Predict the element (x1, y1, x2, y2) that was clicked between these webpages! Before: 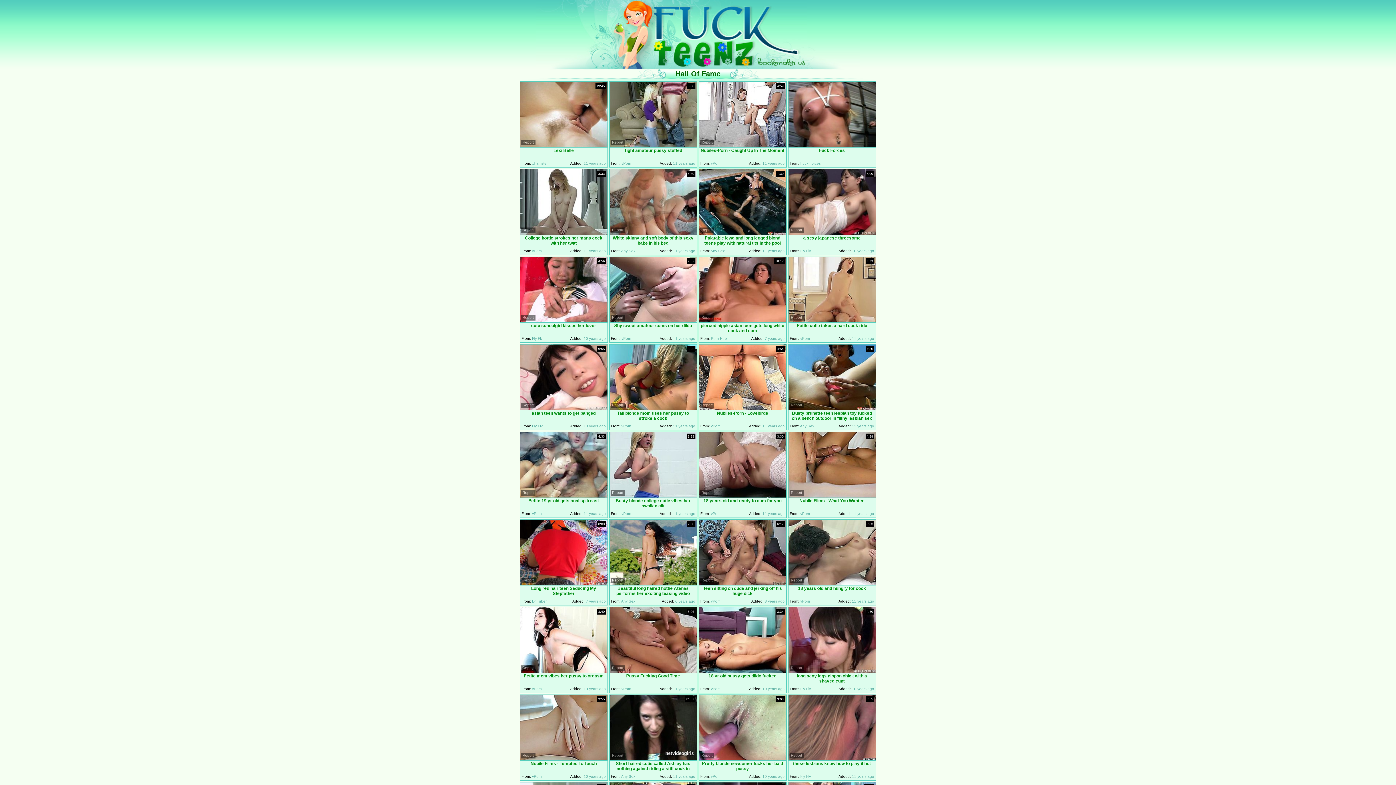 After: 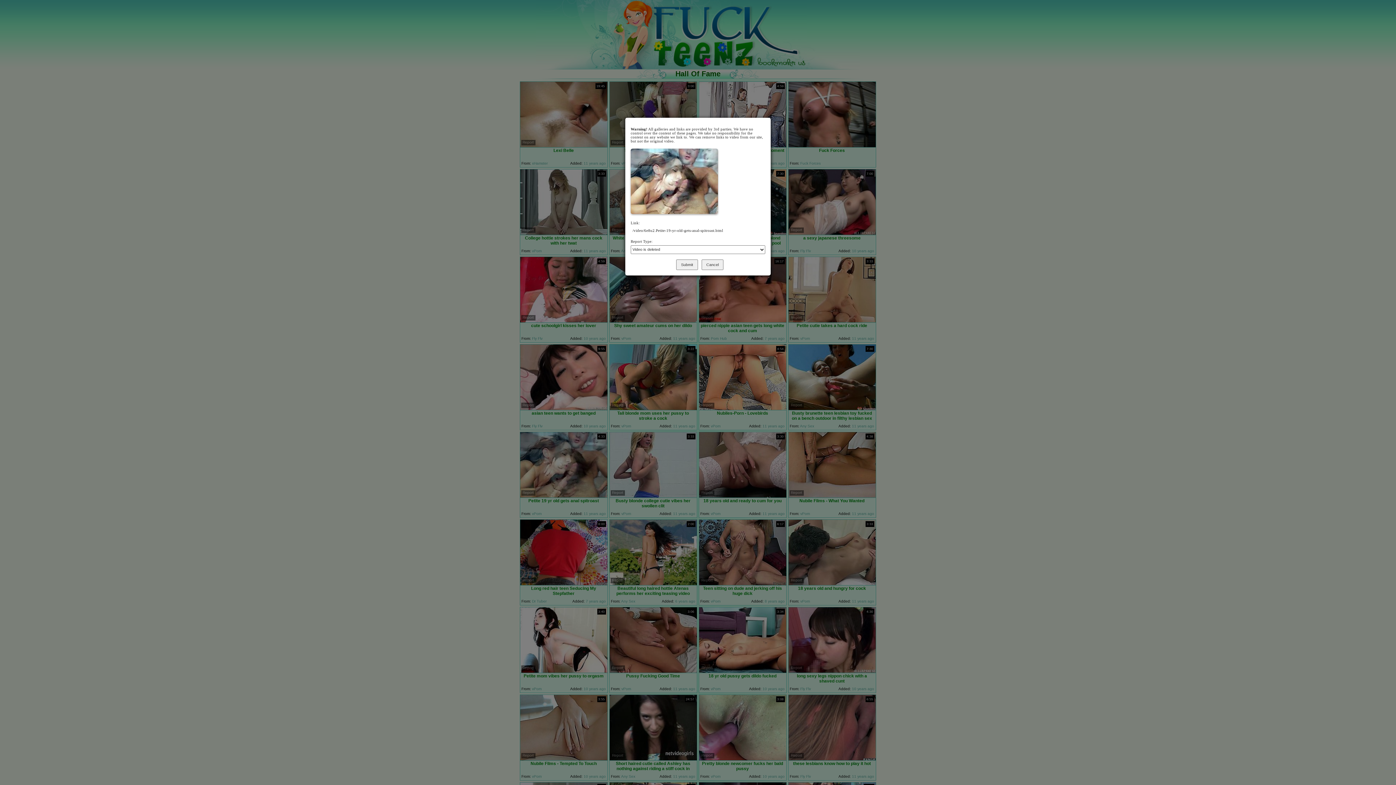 Action: bbox: (521, 490, 535, 496) label: Report